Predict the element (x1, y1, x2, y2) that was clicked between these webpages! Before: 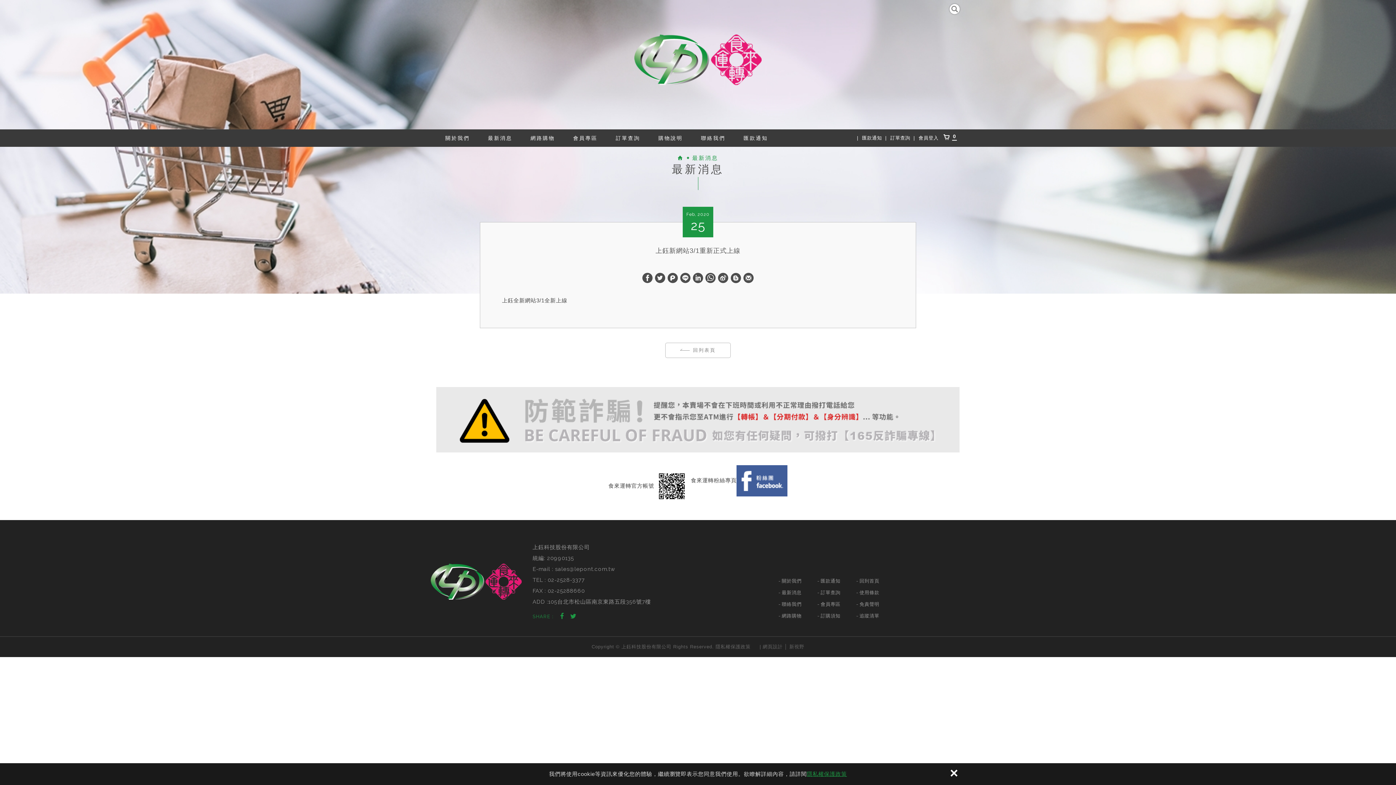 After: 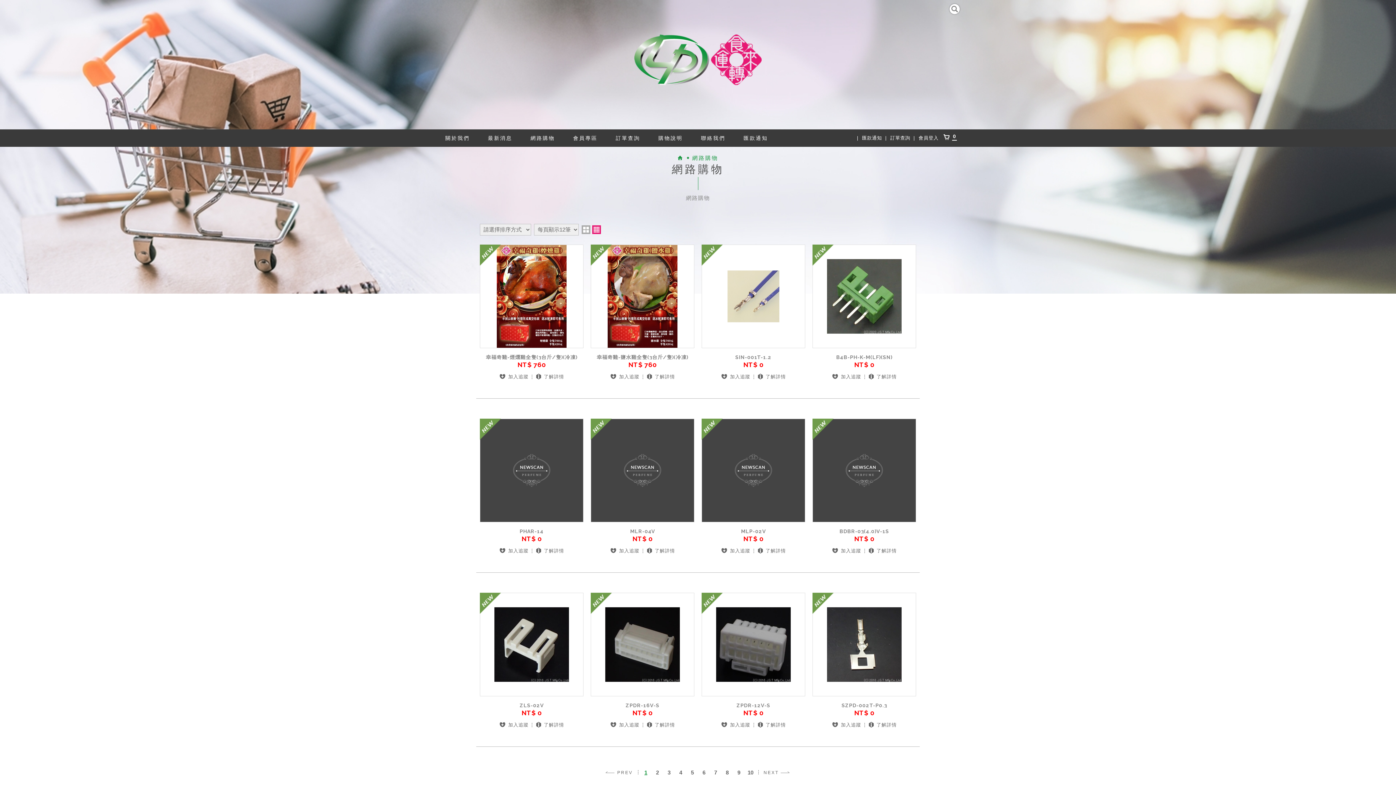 Action: bbox: (778, 610, 801, 622) label: 網路購物